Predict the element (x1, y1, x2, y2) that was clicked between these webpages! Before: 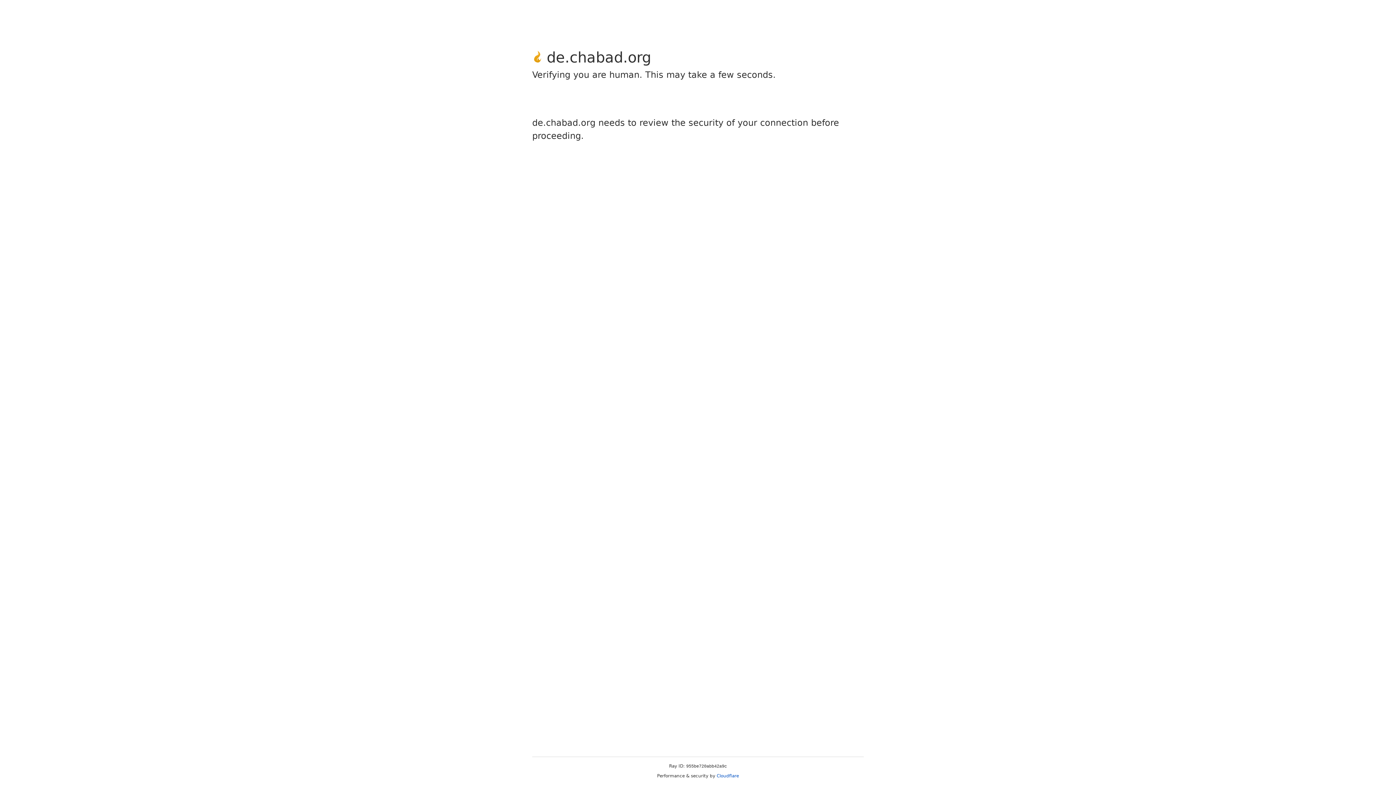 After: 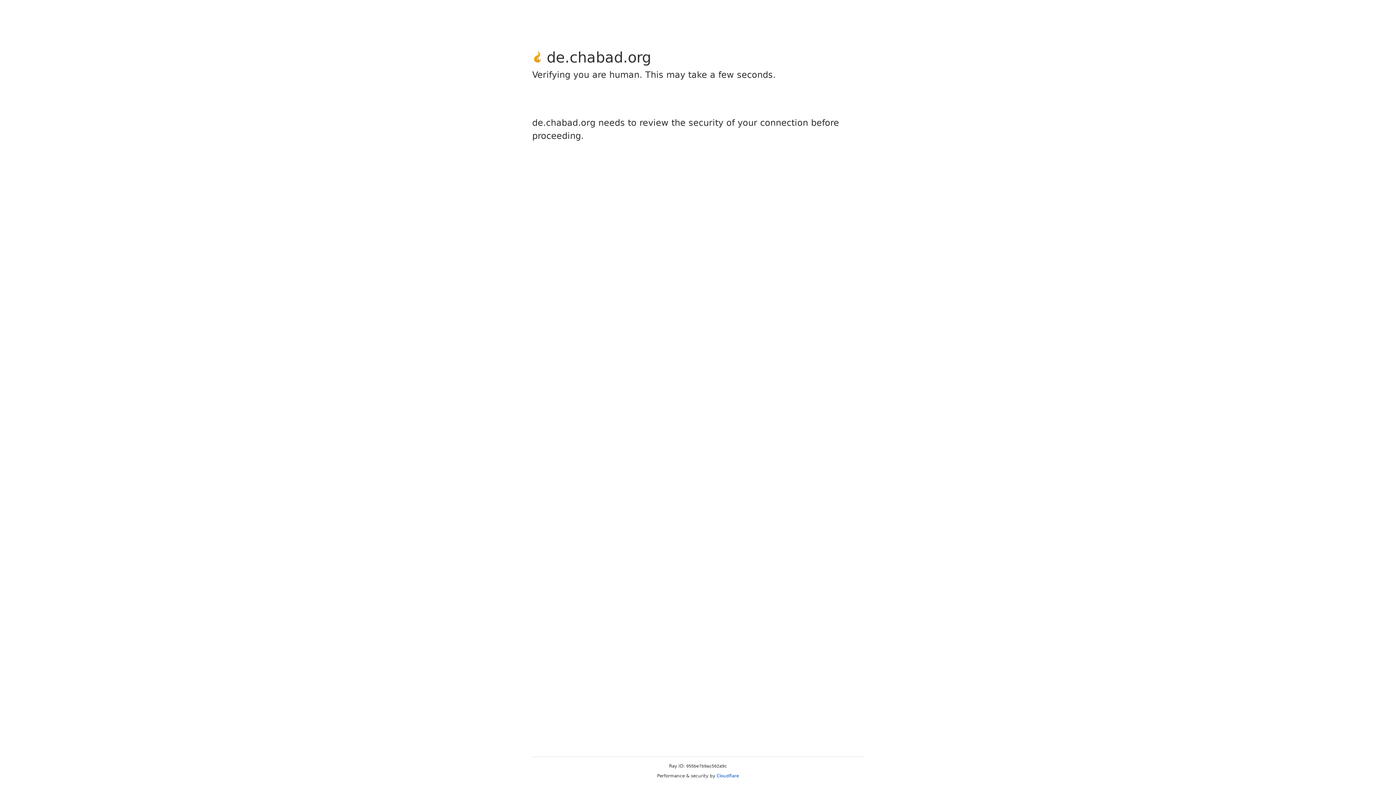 Action: label: Cloudflare bbox: (716, 773, 739, 778)